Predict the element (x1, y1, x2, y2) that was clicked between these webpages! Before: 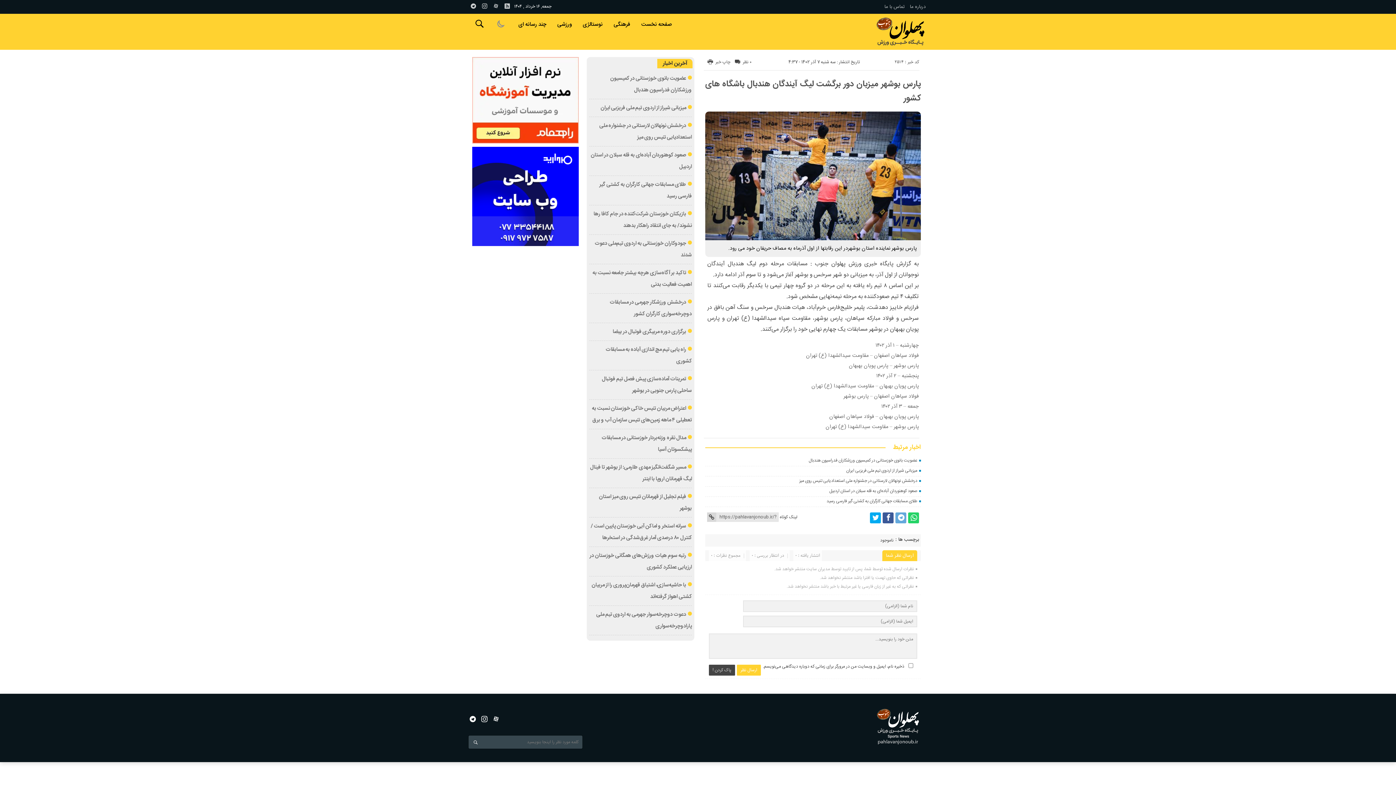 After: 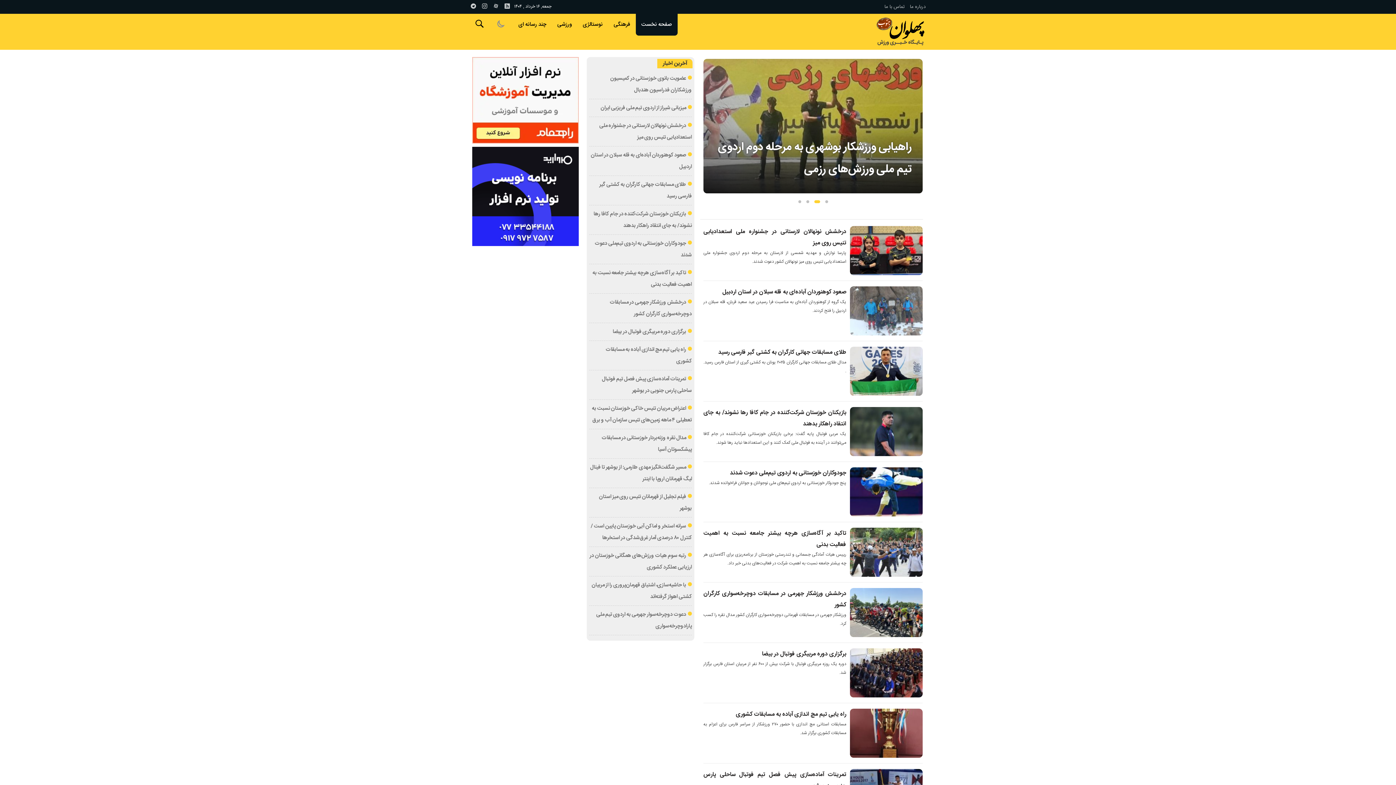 Action: label: صفحه نخست bbox: (636, 13, 677, 35)